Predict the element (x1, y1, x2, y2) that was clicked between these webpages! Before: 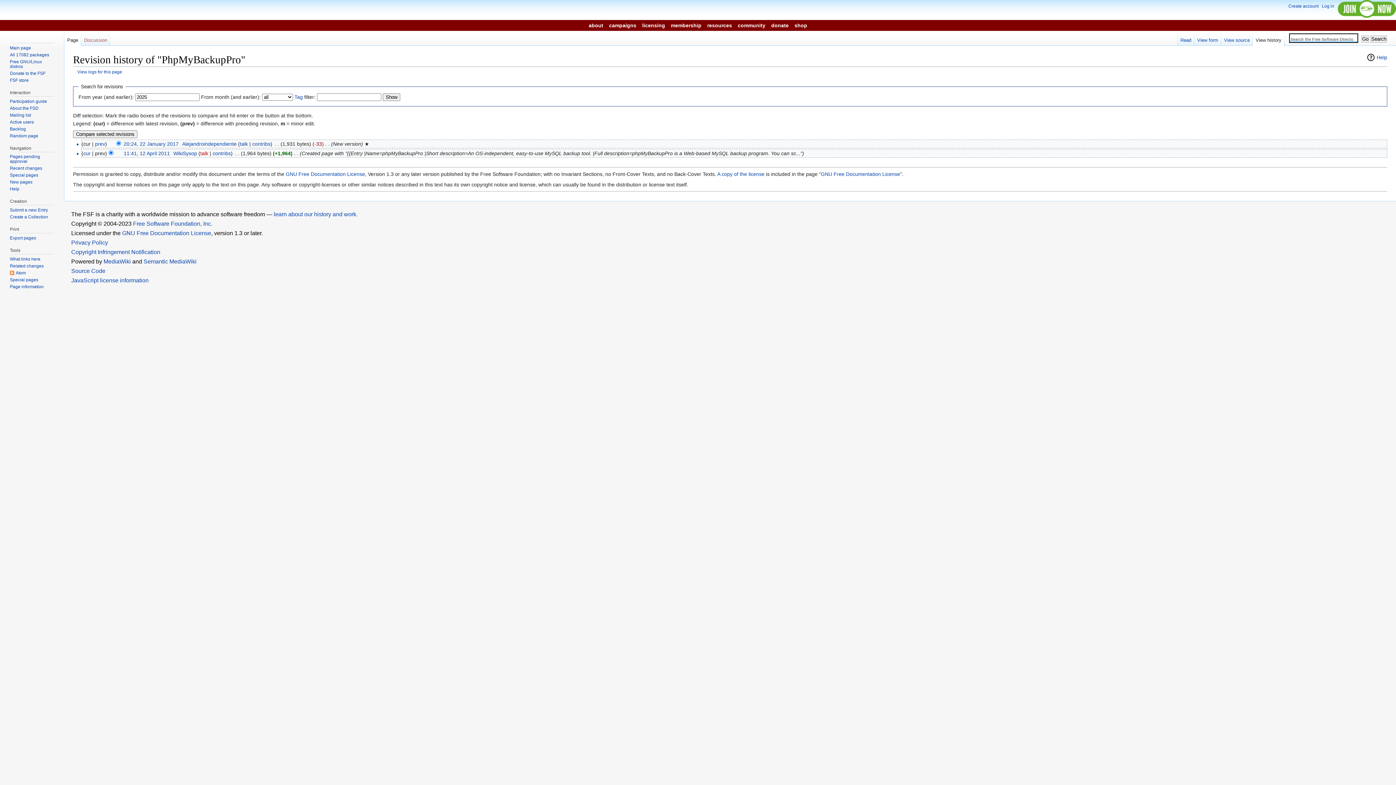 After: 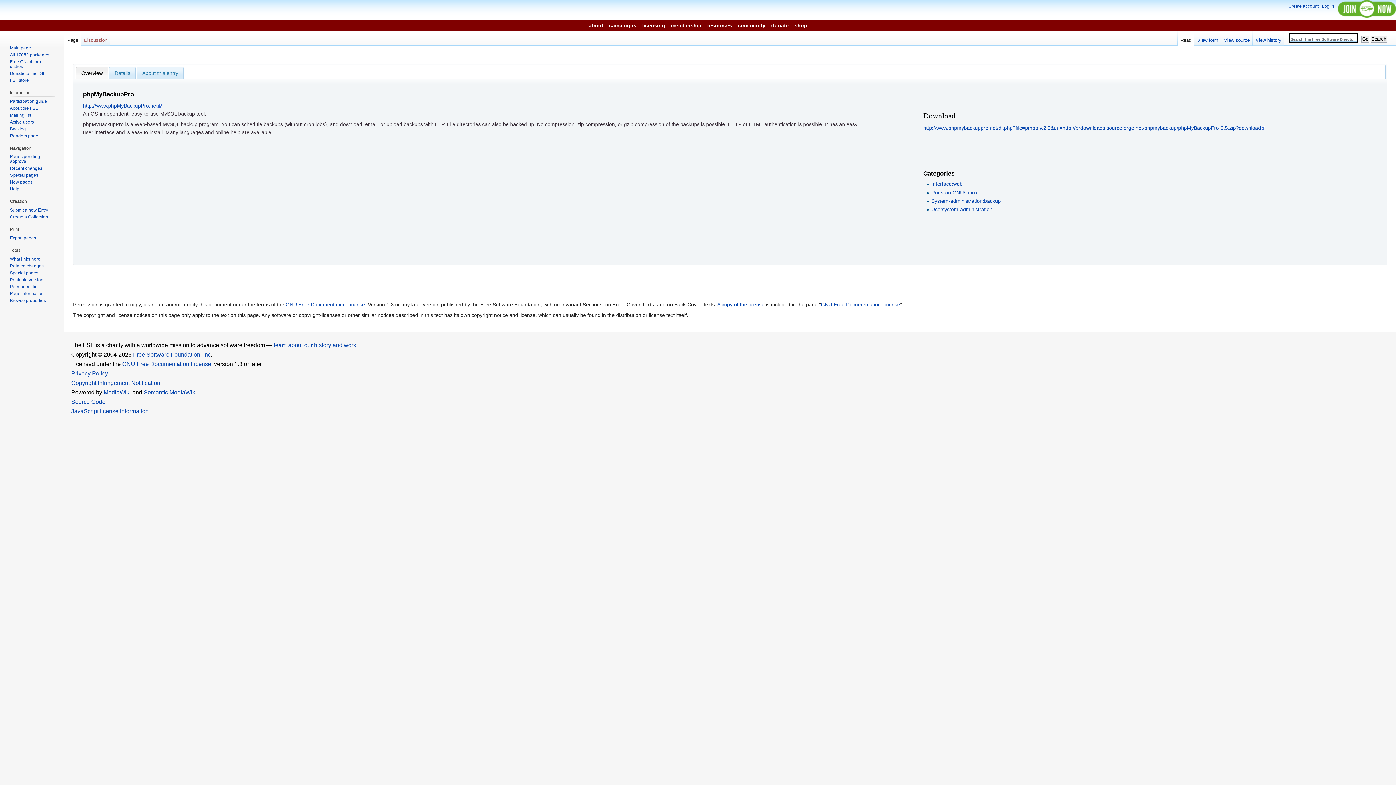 Action: bbox: (123, 141, 178, 146) label: 20:24, 22 January 2017